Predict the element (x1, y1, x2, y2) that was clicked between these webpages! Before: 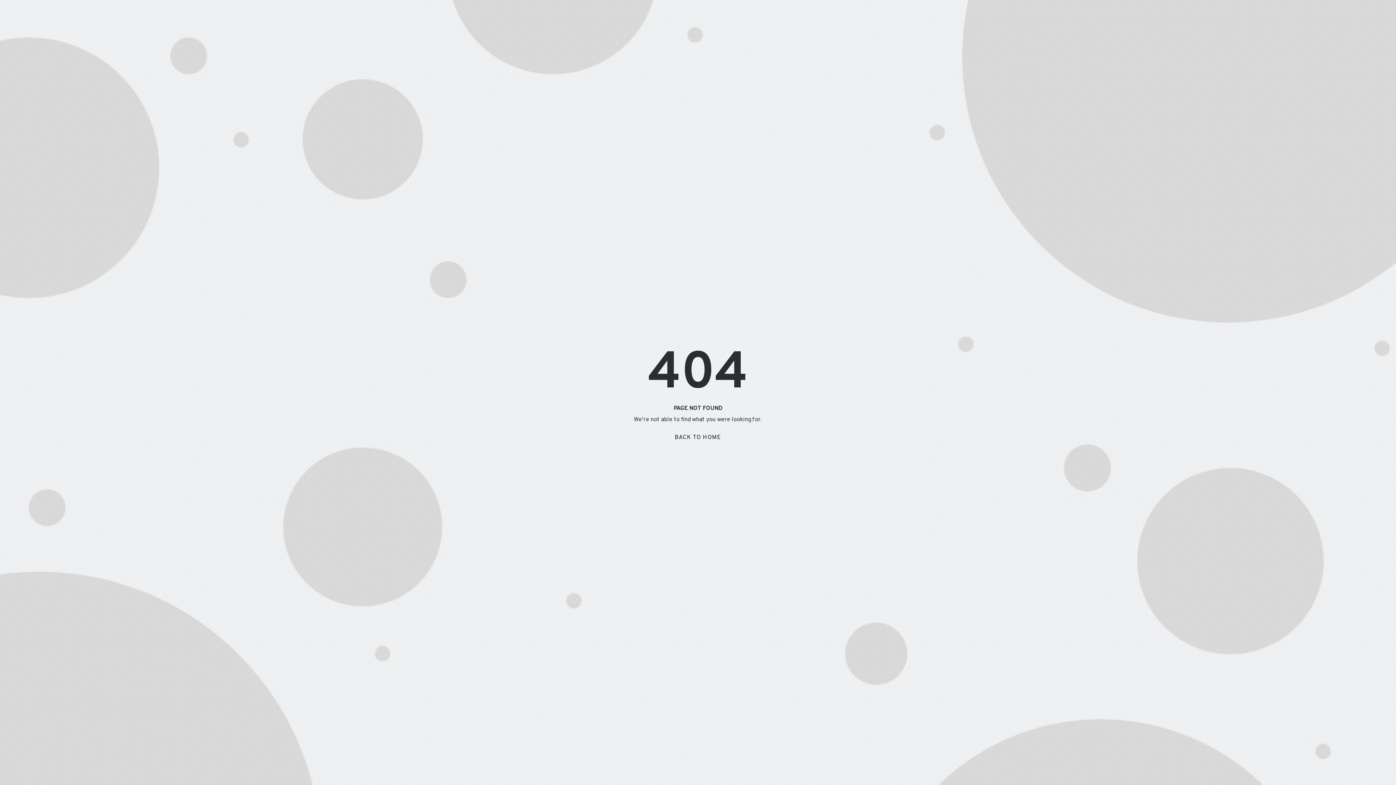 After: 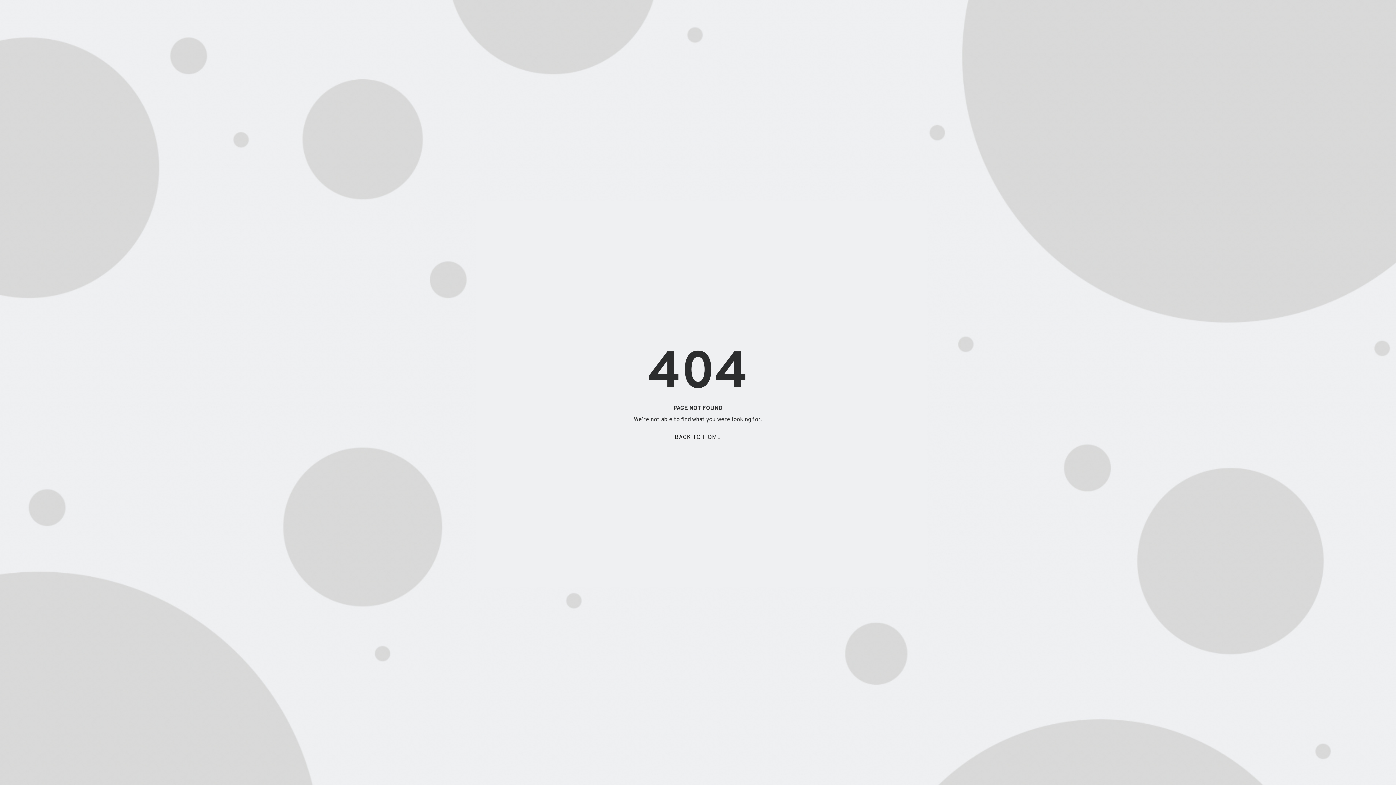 Action: label: BACK TO HOME bbox: (674, 433, 721, 440)